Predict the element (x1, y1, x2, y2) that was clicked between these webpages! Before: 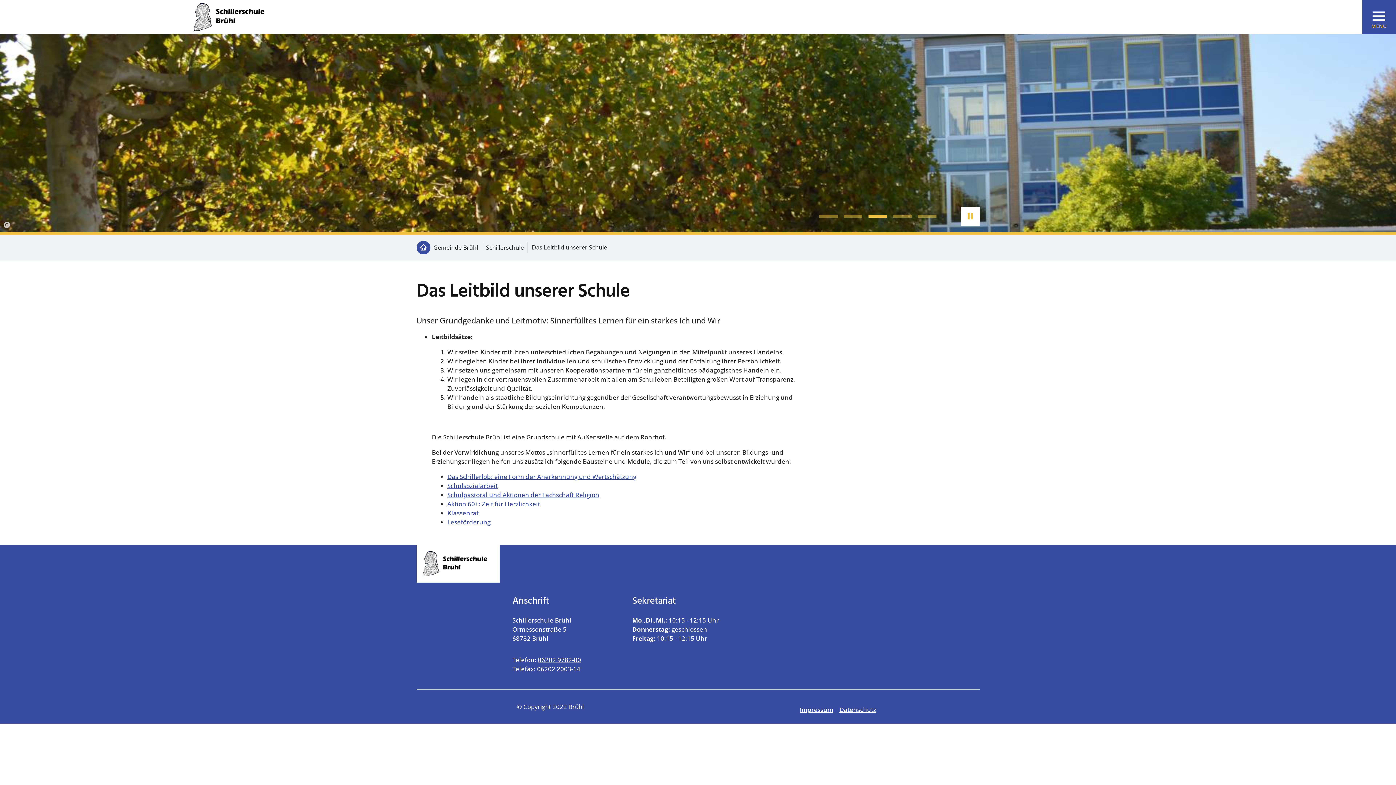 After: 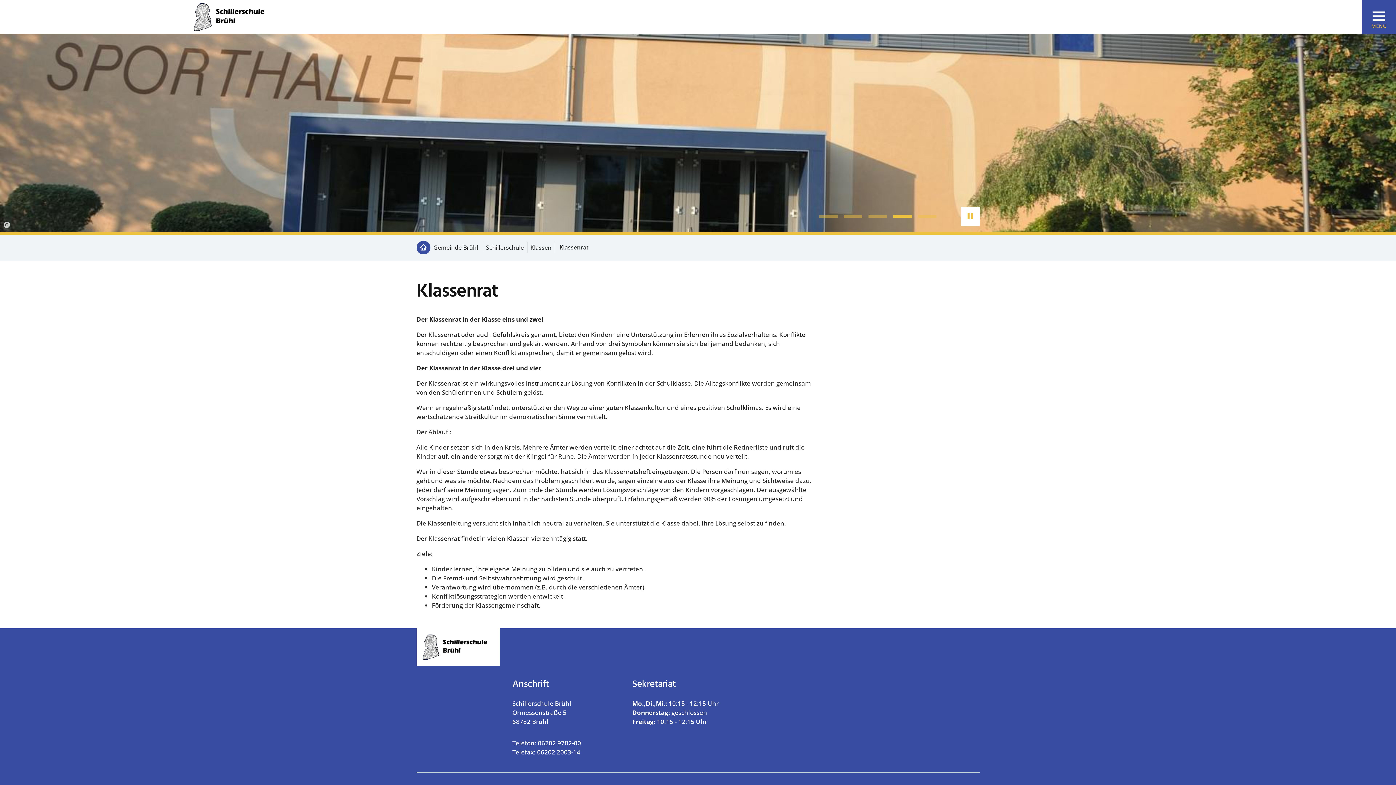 Action: label: Klassenrat bbox: (447, 508, 478, 517)